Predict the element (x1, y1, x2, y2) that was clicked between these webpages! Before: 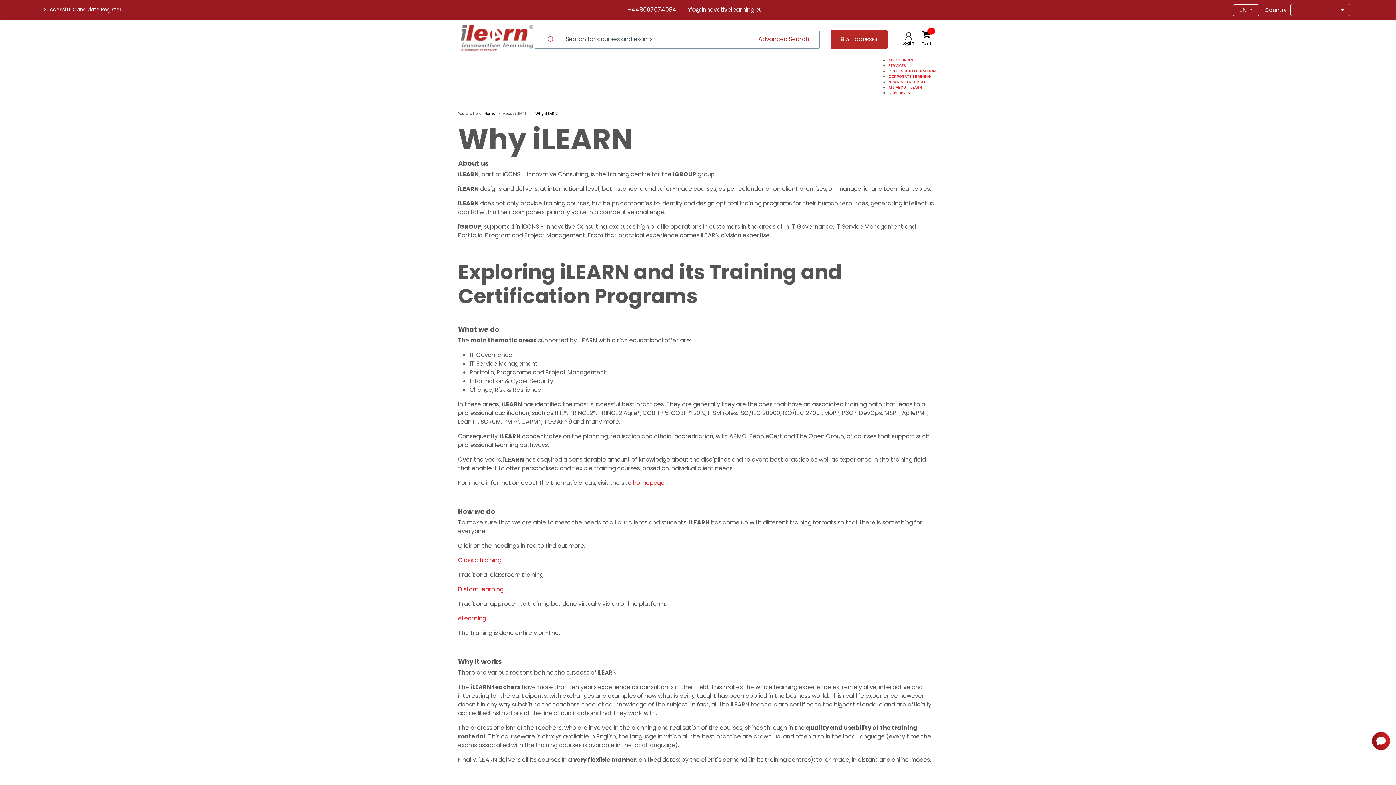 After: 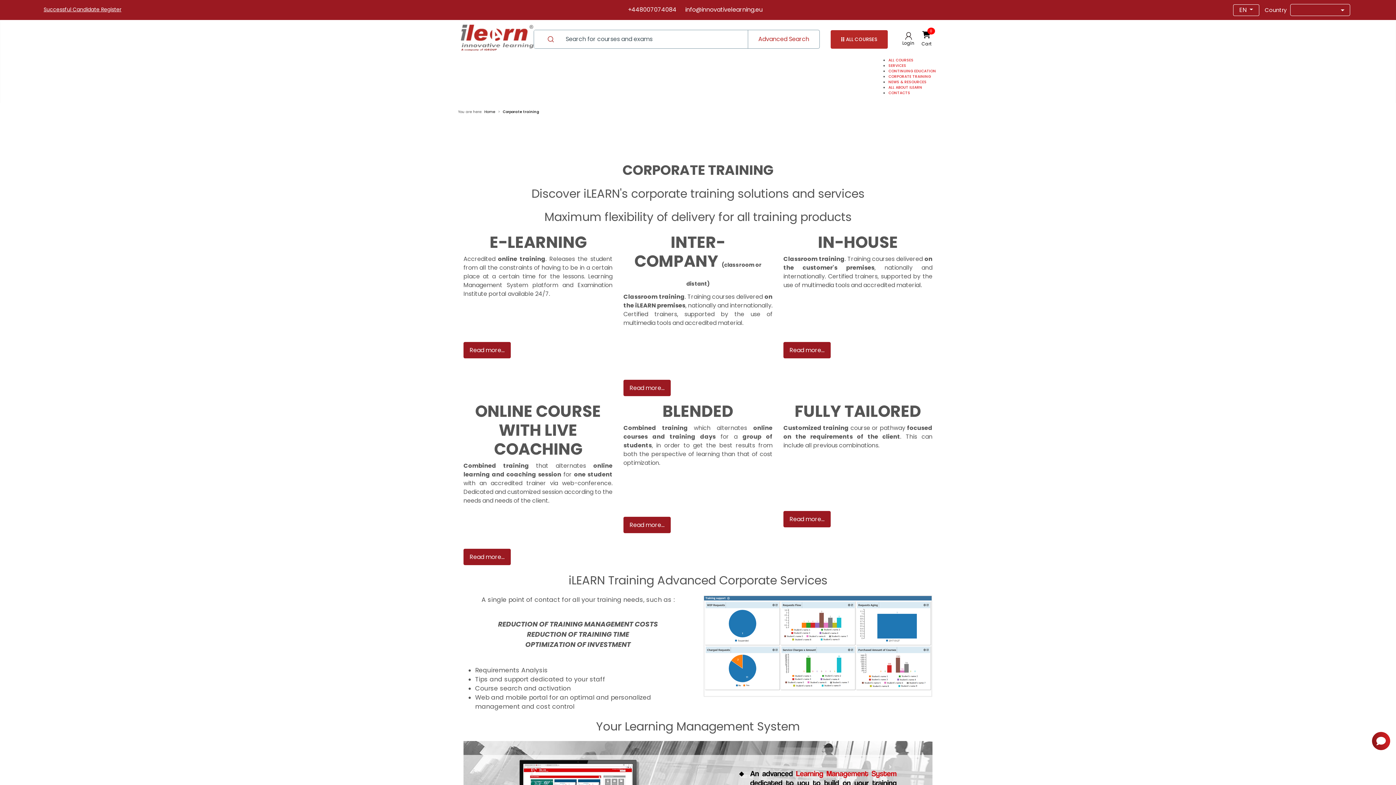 Action: label: CORPORATE TRAINING bbox: (888, 73, 931, 79)